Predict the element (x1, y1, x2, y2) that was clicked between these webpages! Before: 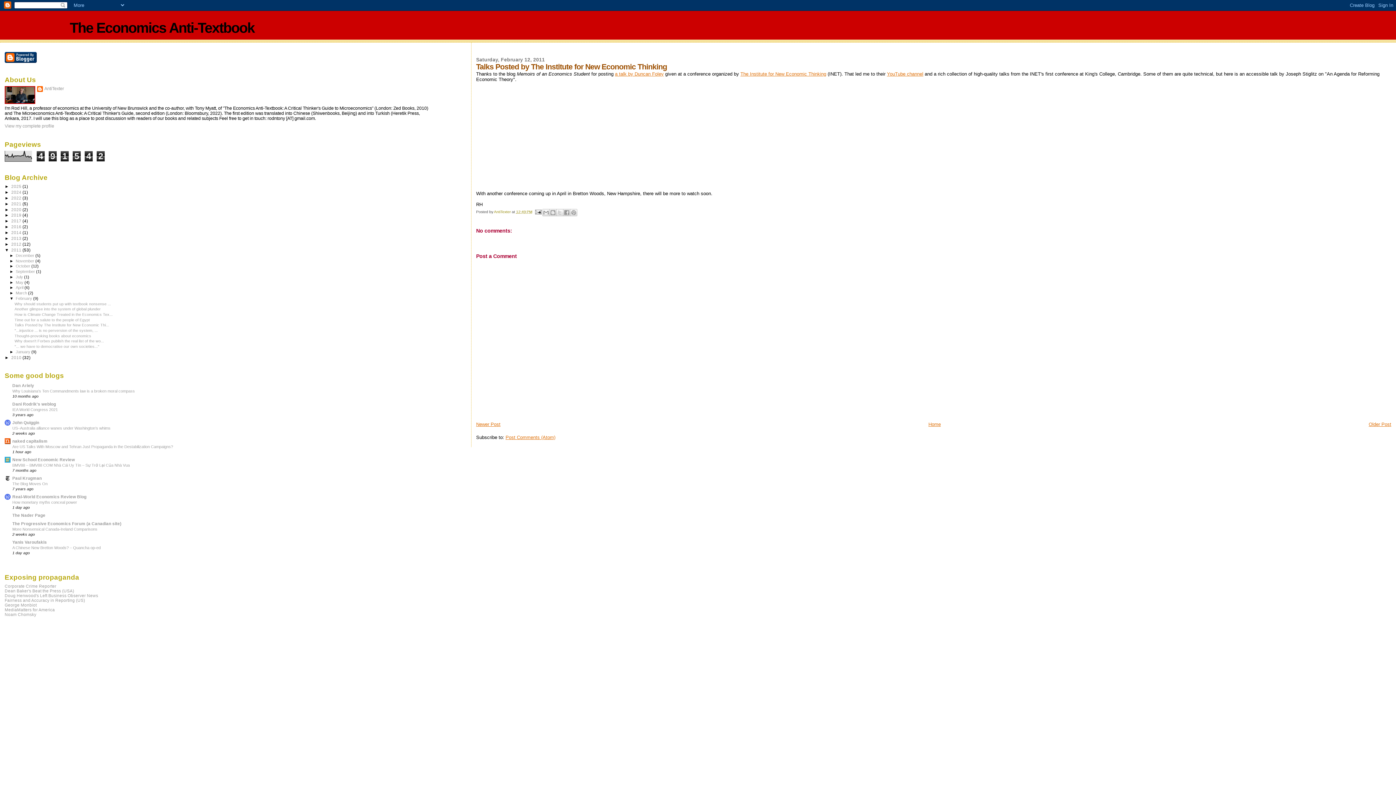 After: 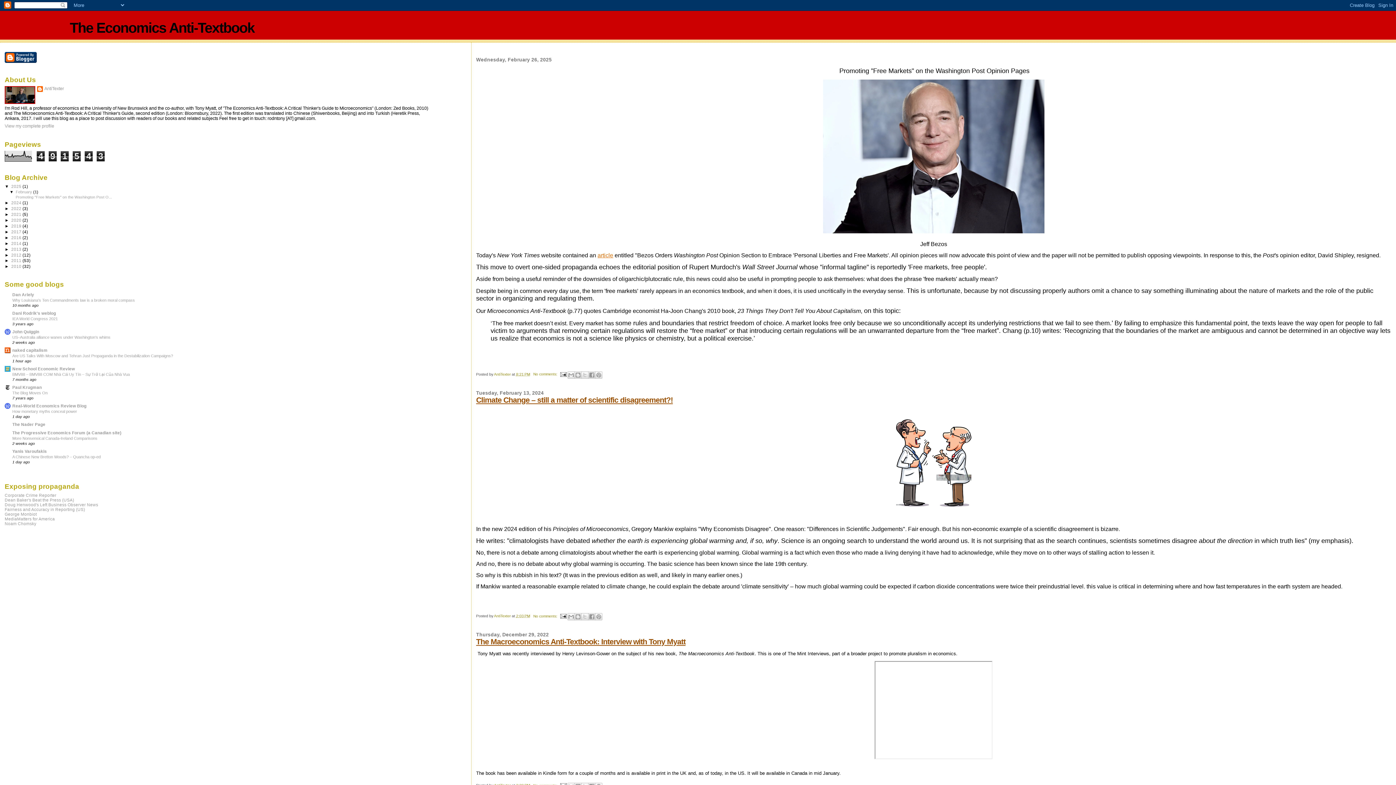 Action: bbox: (69, 20, 254, 35) label: The Economics Anti-Textbook